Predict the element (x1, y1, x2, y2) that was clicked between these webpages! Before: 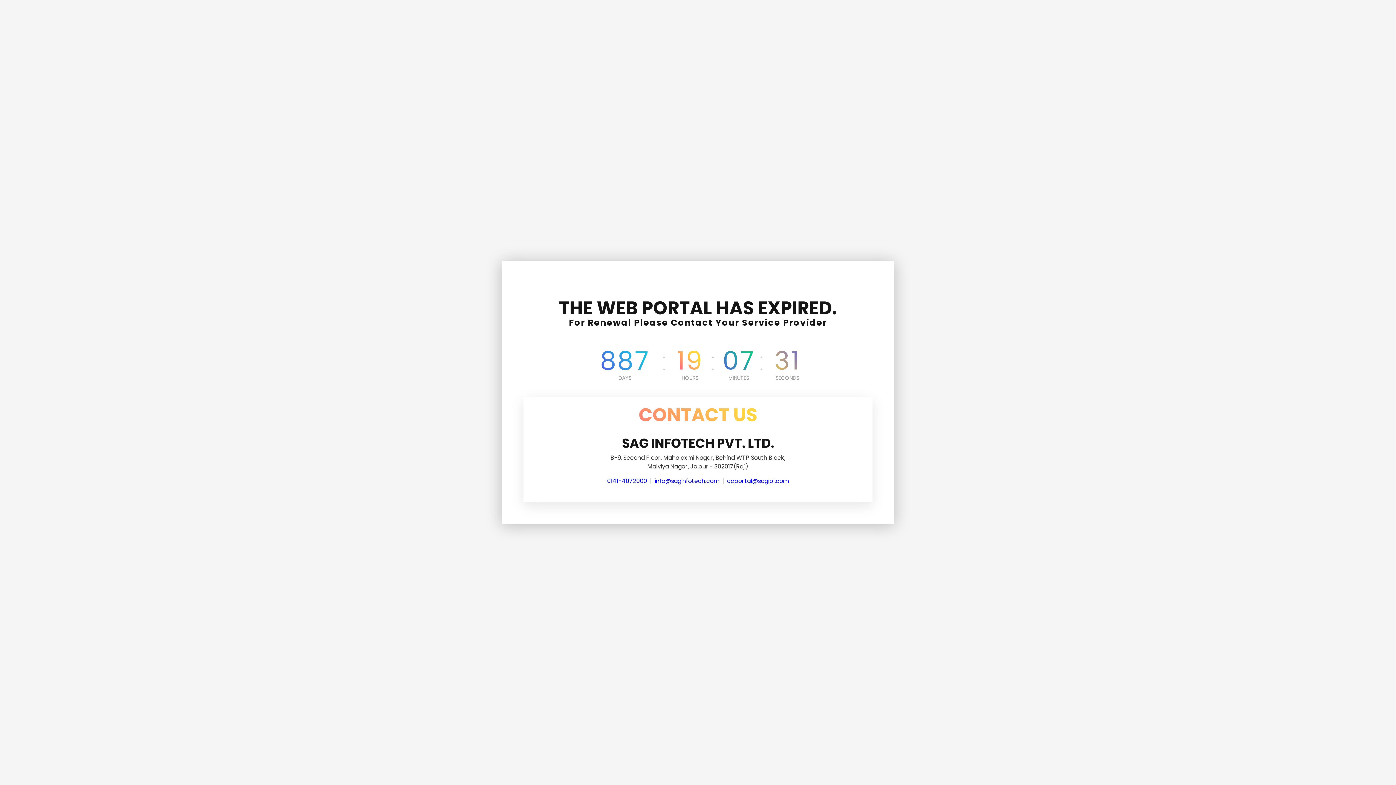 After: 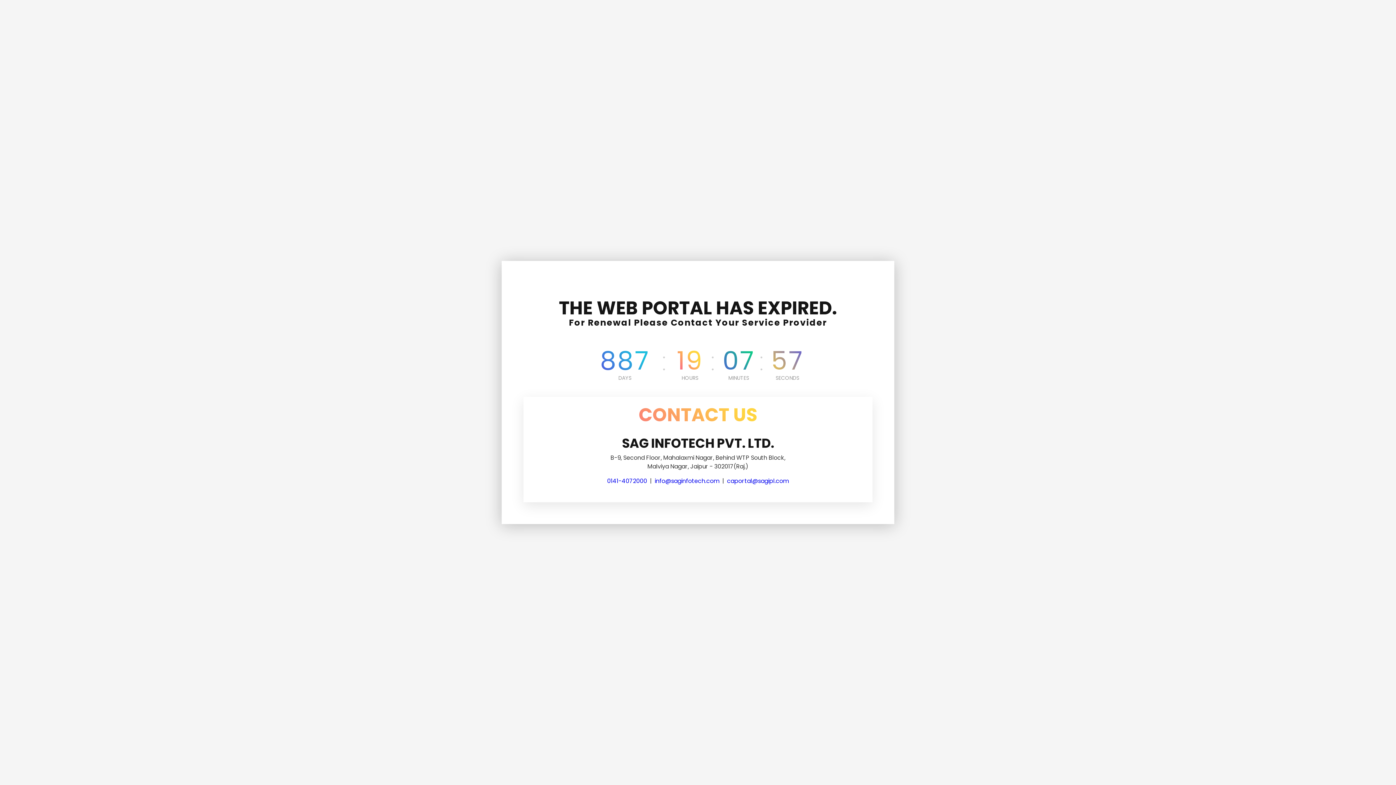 Action: label: info@saginfotech.com bbox: (654, 477, 719, 485)